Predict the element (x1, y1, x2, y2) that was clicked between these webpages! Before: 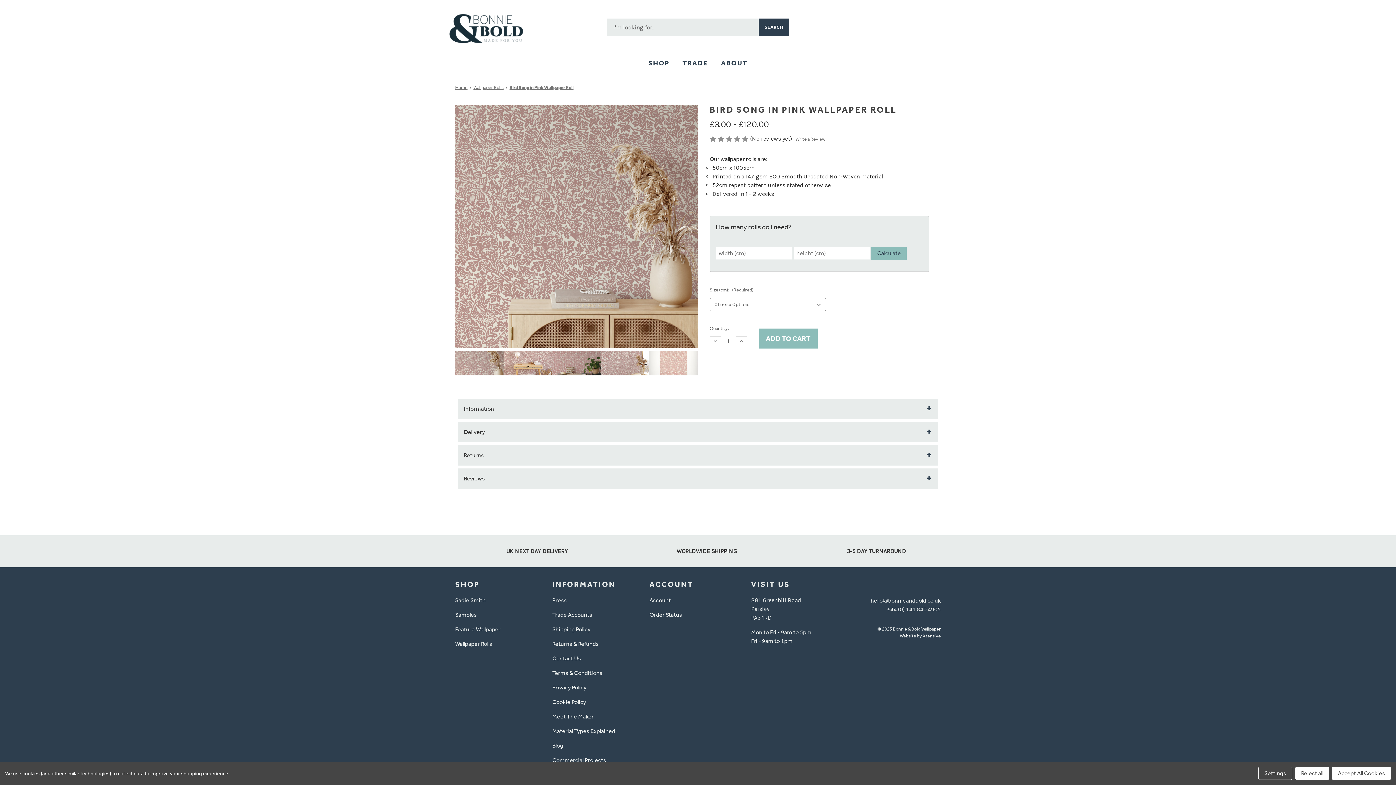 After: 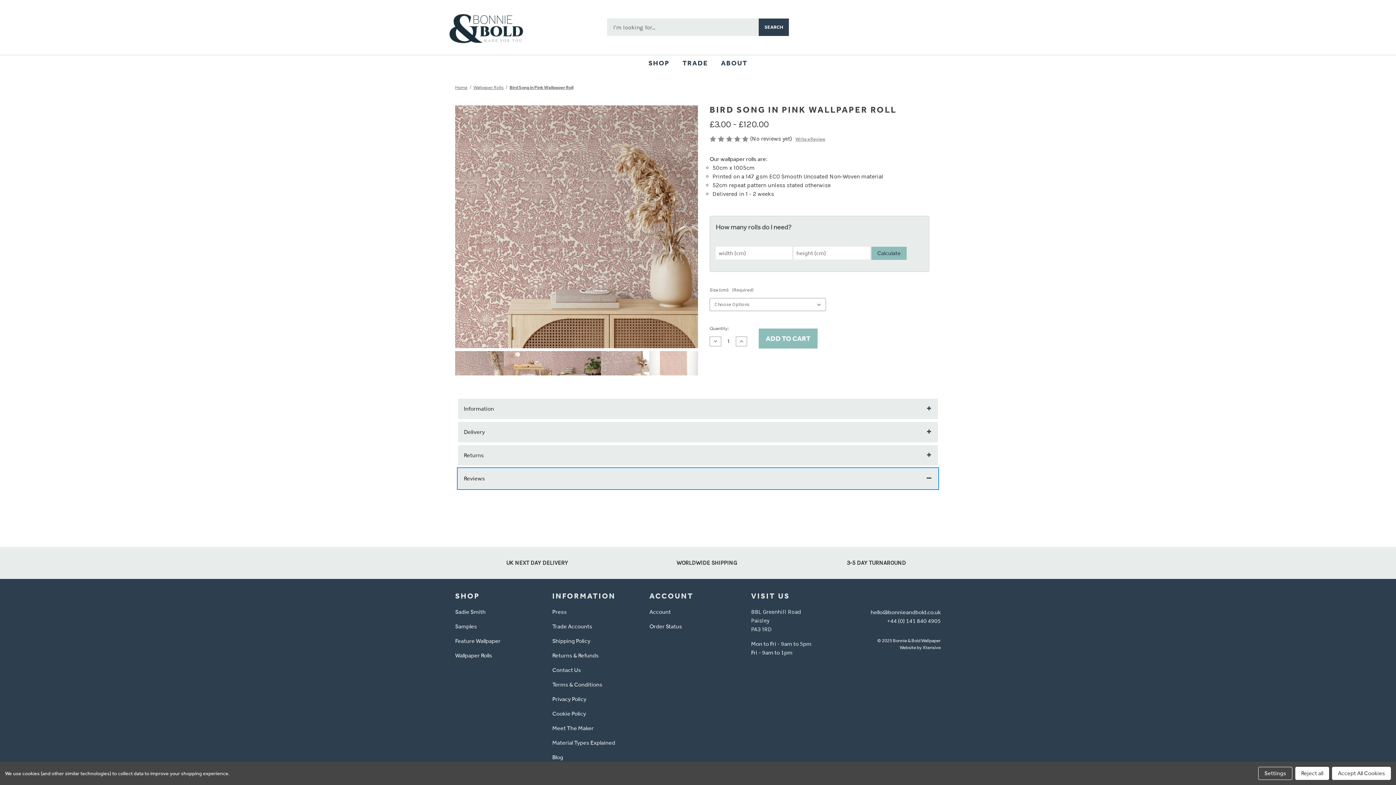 Action: label: Reviews bbox: (458, 468, 938, 488)